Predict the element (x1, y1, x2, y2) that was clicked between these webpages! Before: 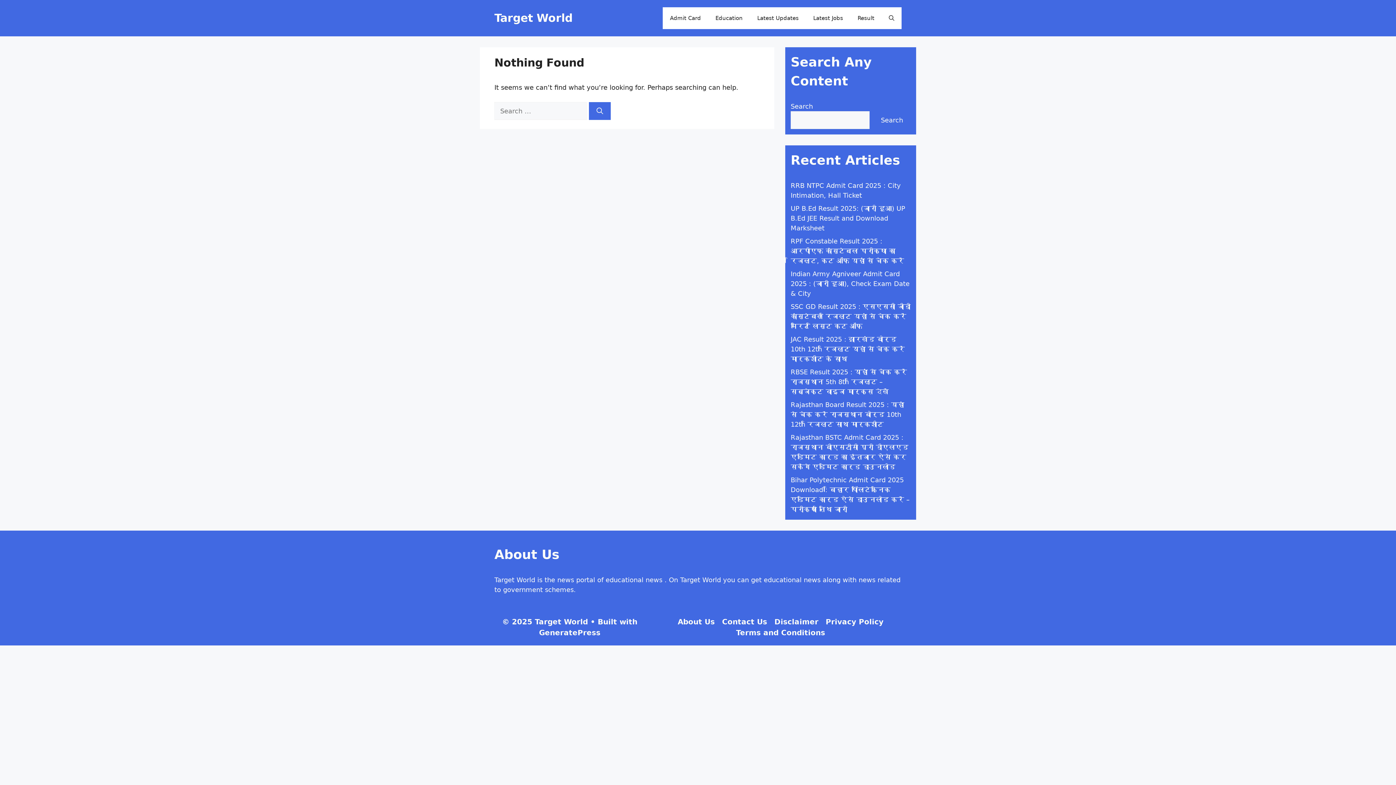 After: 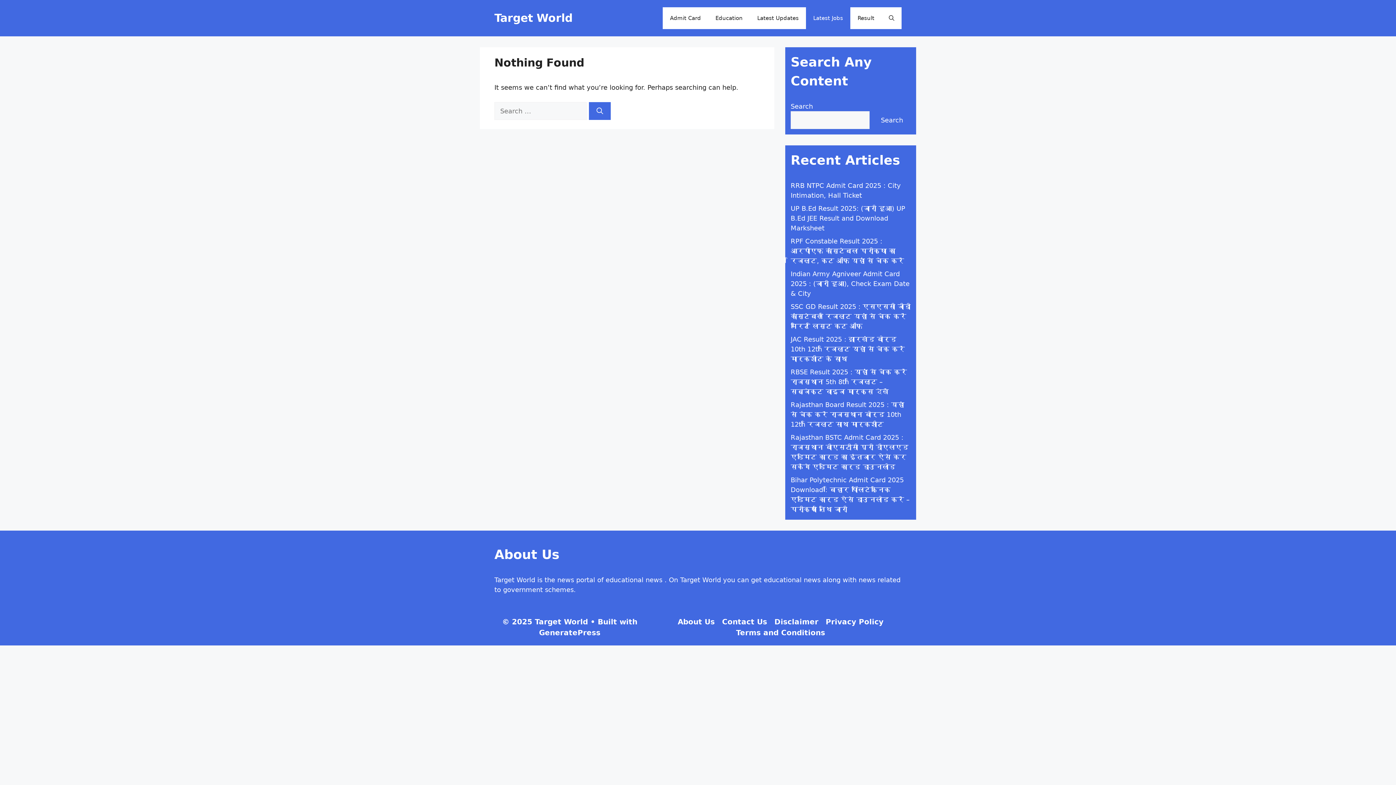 Action: label: Latest Jobs bbox: (806, 7, 850, 29)